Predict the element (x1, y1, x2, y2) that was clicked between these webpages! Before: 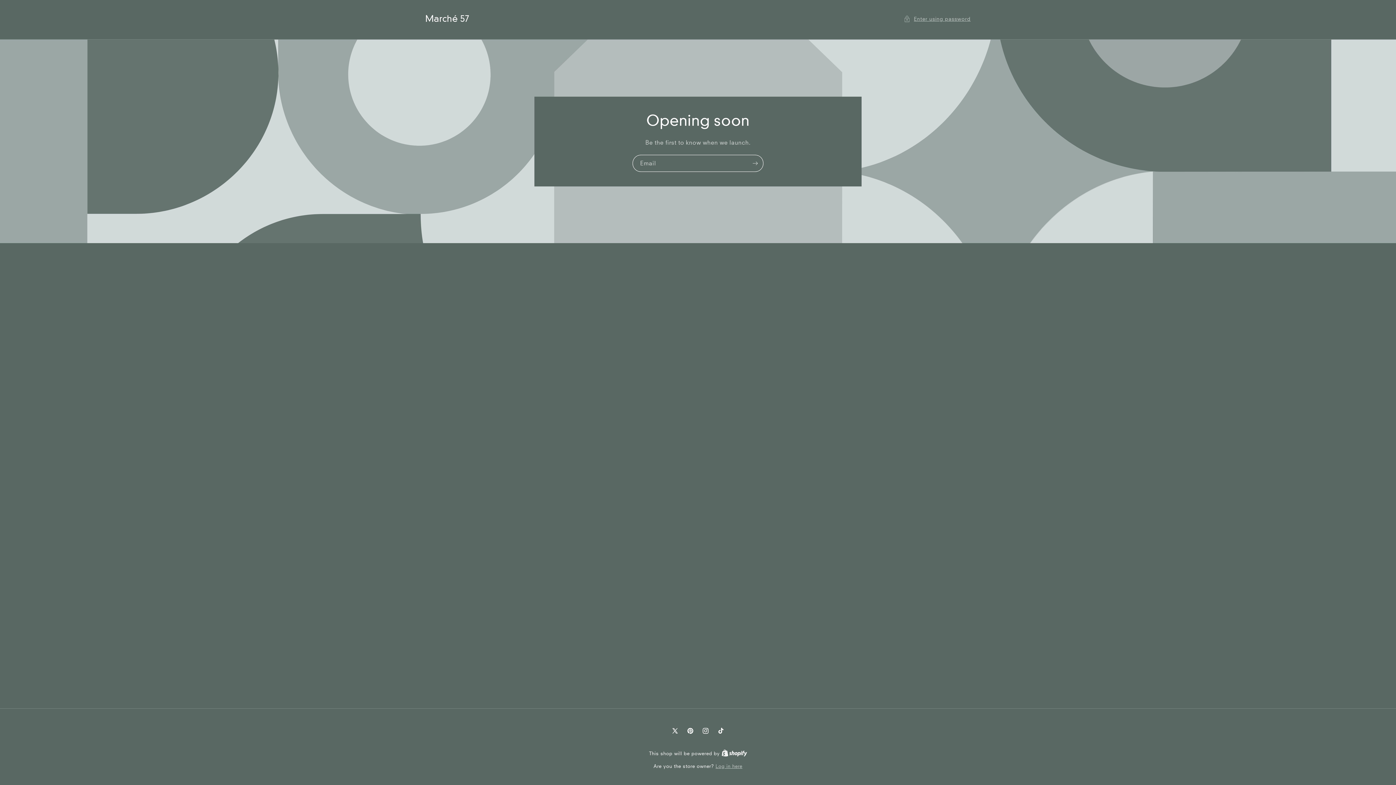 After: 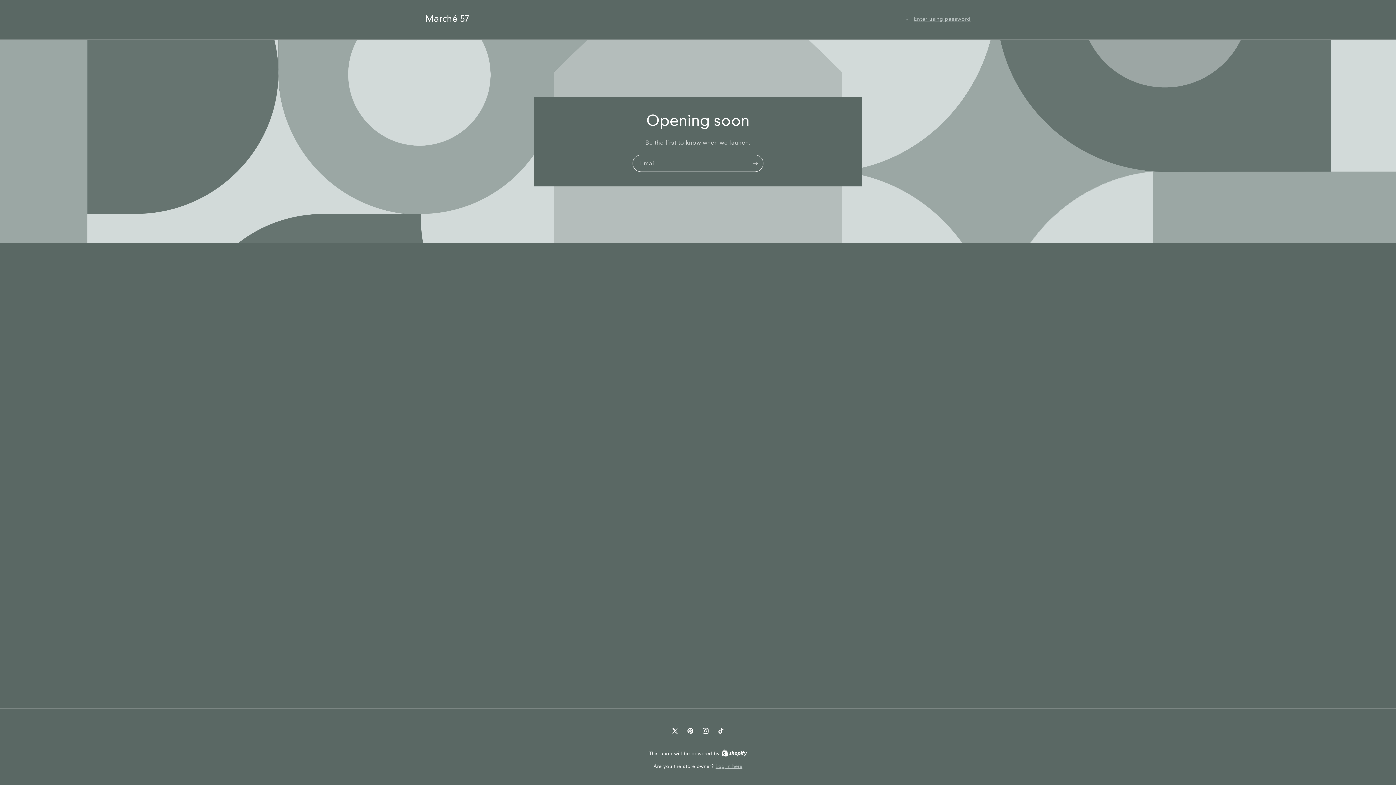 Action: label: Shopify bbox: (721, 750, 747, 756)